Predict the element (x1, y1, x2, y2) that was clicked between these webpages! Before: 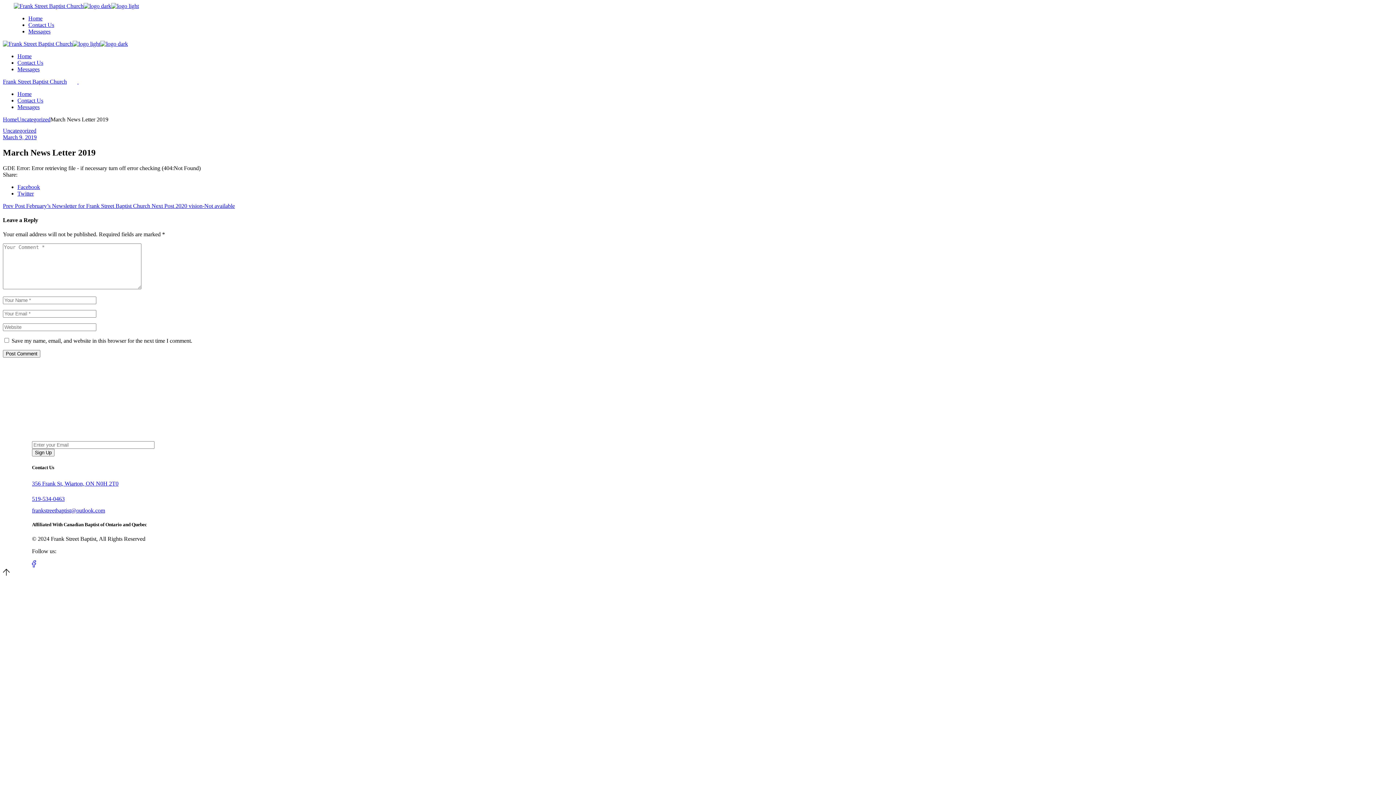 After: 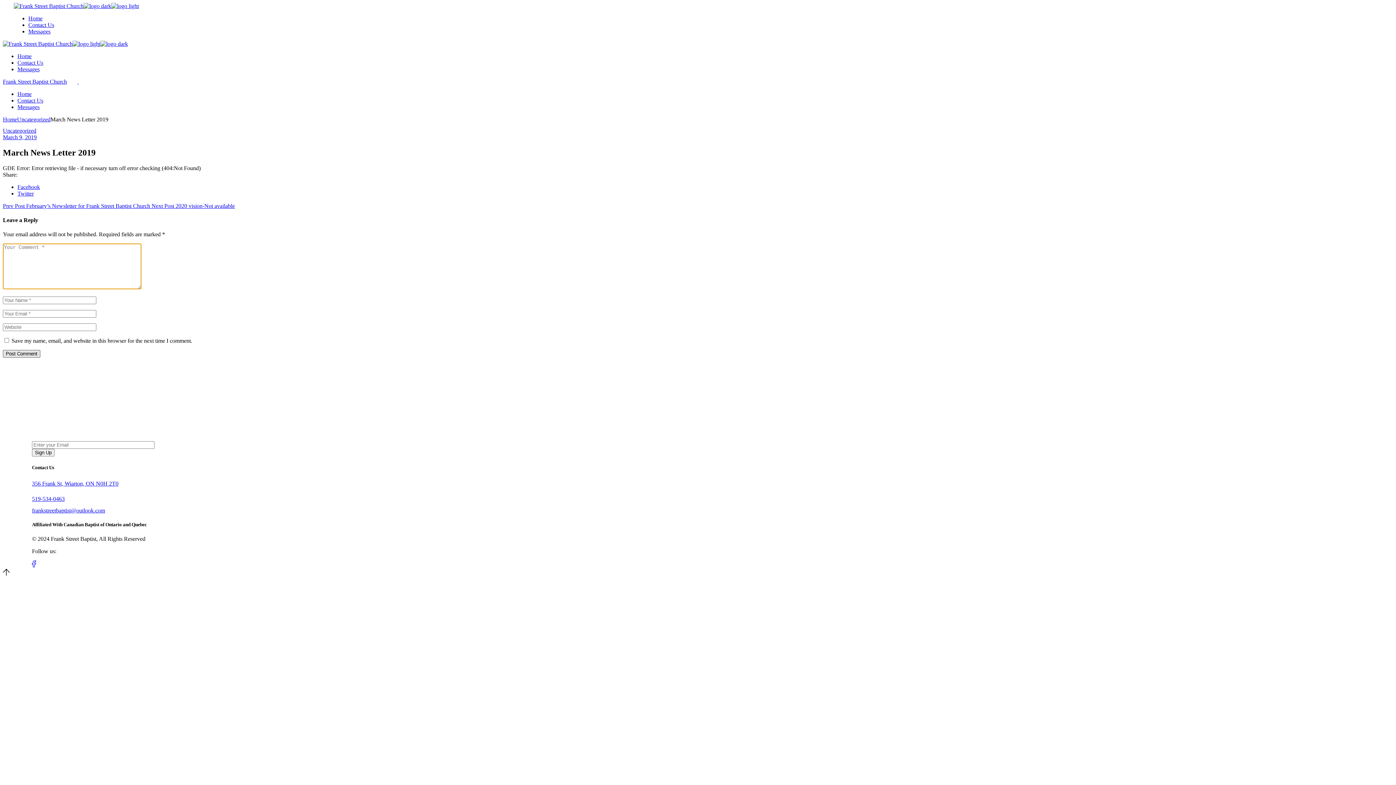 Action: bbox: (2, 350, 40, 357) label: Post Comment